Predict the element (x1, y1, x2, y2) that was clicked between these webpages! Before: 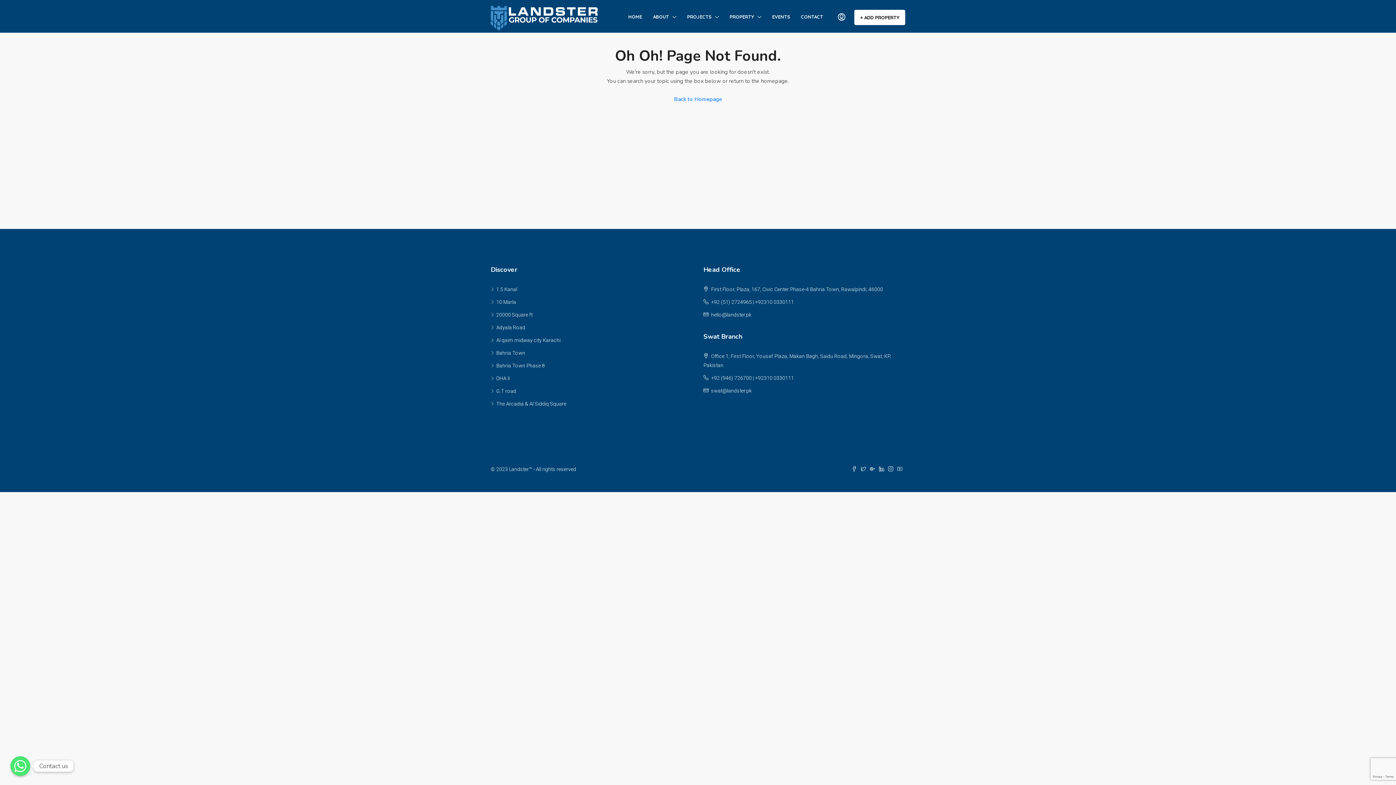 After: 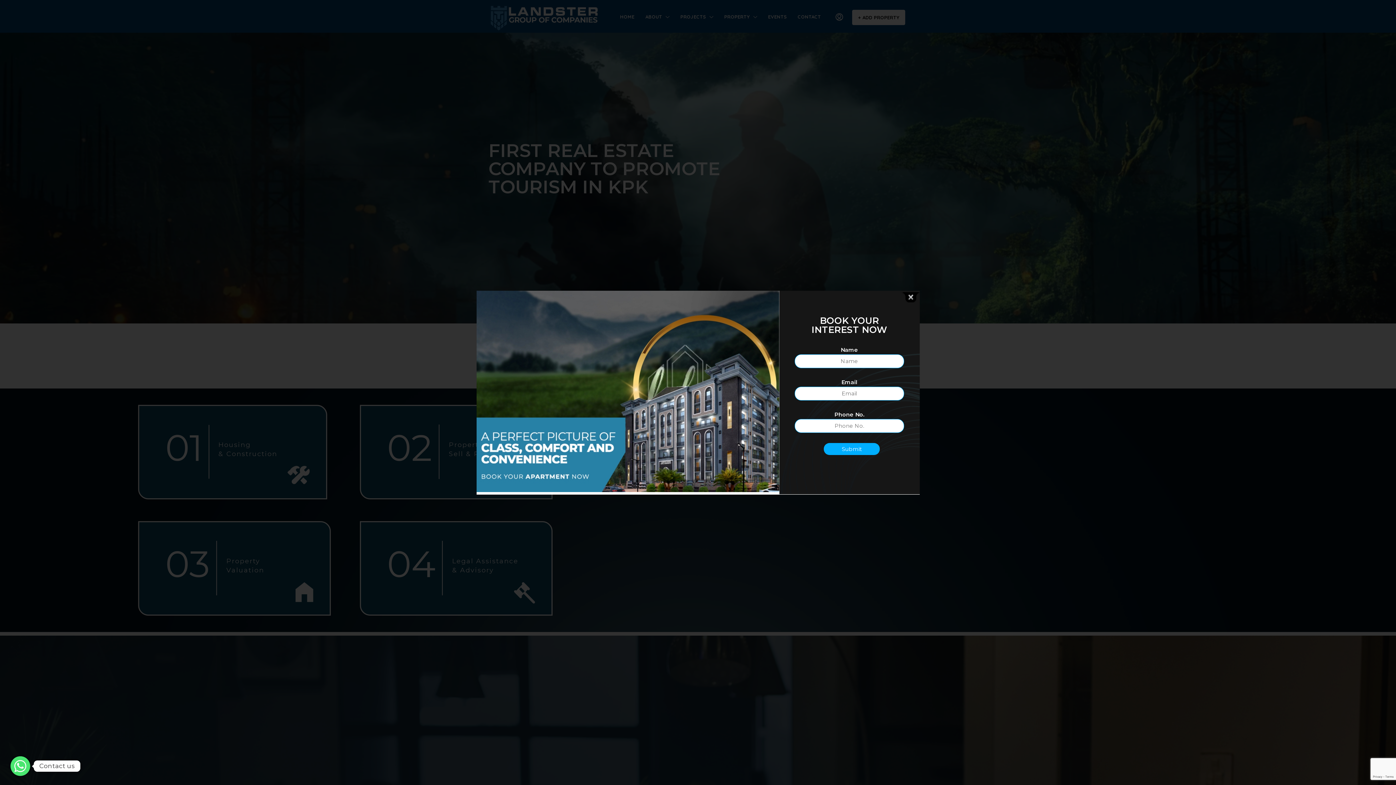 Action: bbox: (622, 5, 647, 27) label: HOME